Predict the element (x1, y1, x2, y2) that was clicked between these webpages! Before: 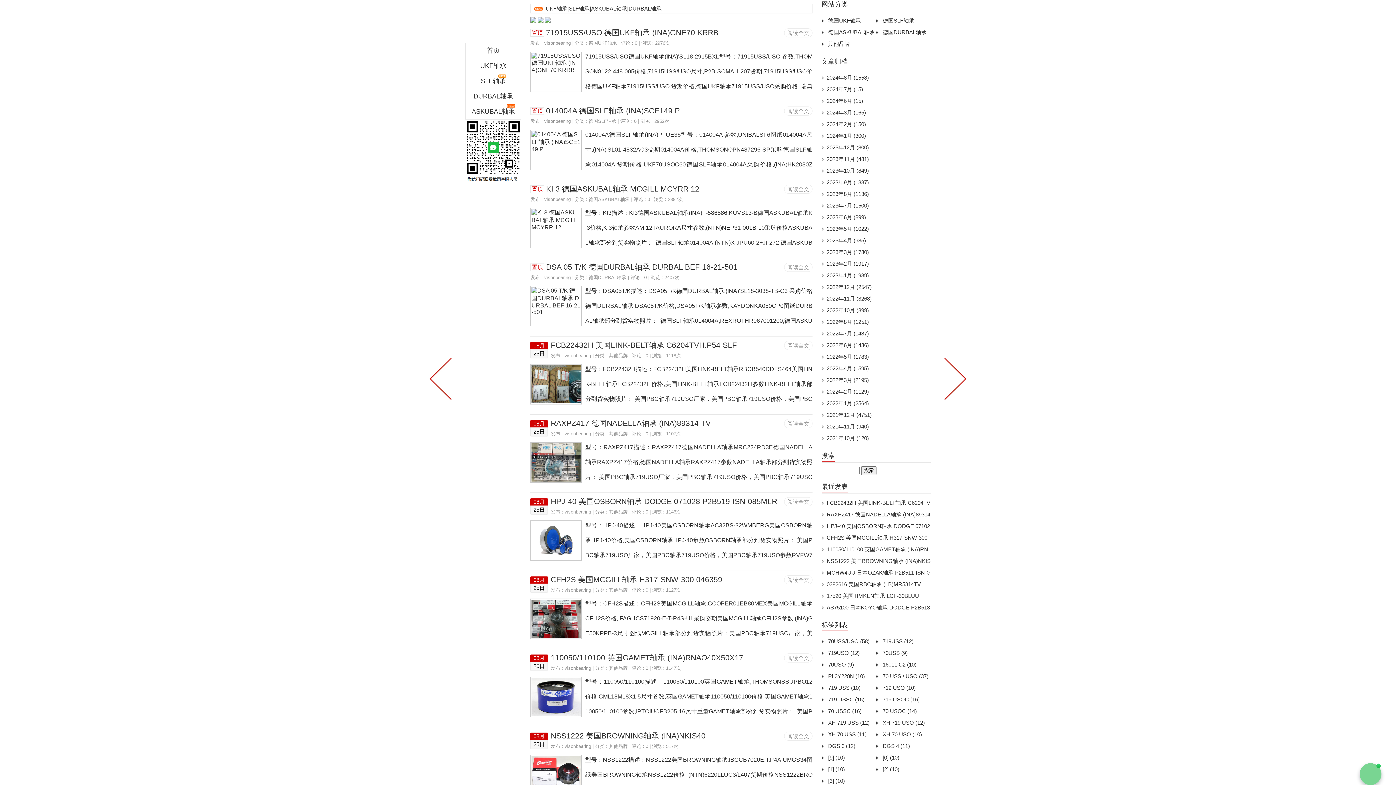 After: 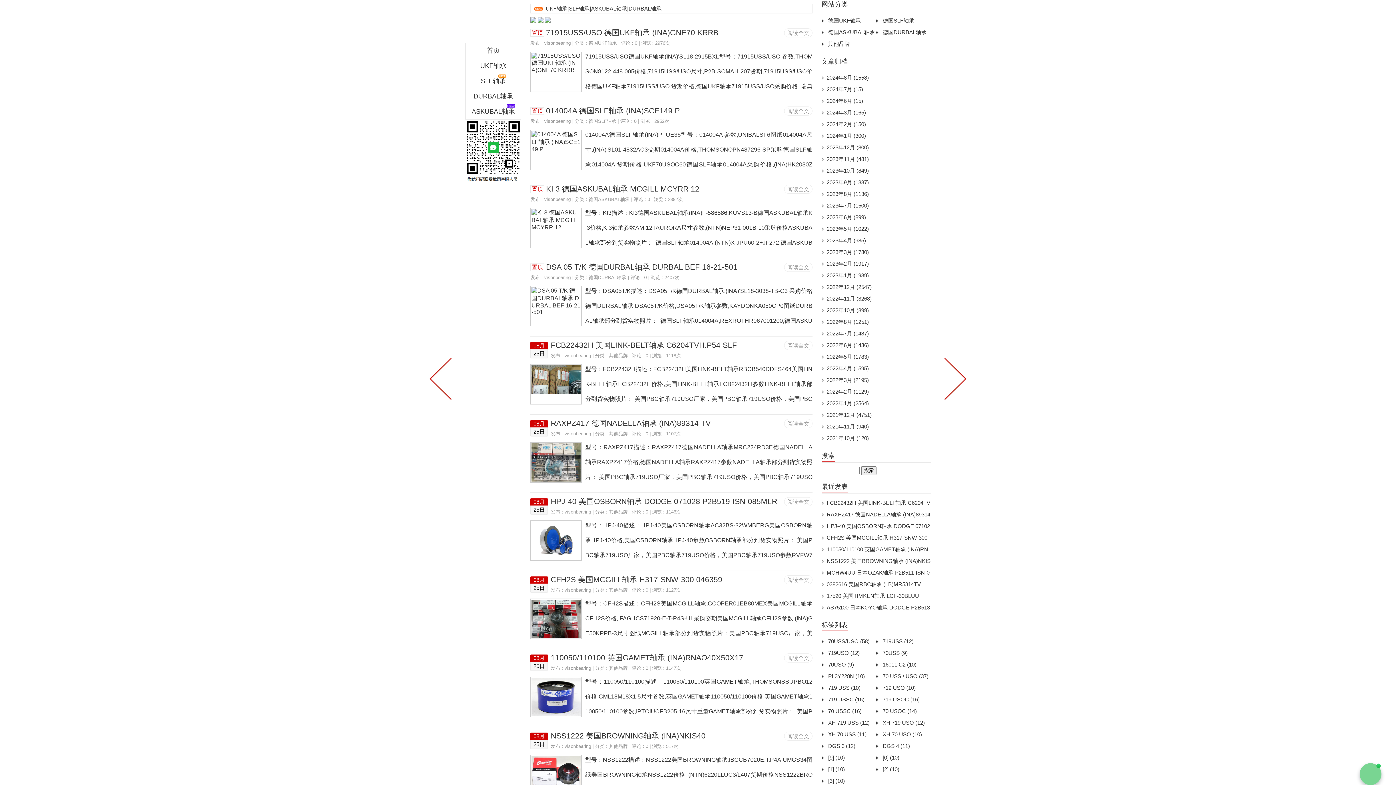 Action: label: 719 USO (10) bbox: (882, 685, 916, 691)